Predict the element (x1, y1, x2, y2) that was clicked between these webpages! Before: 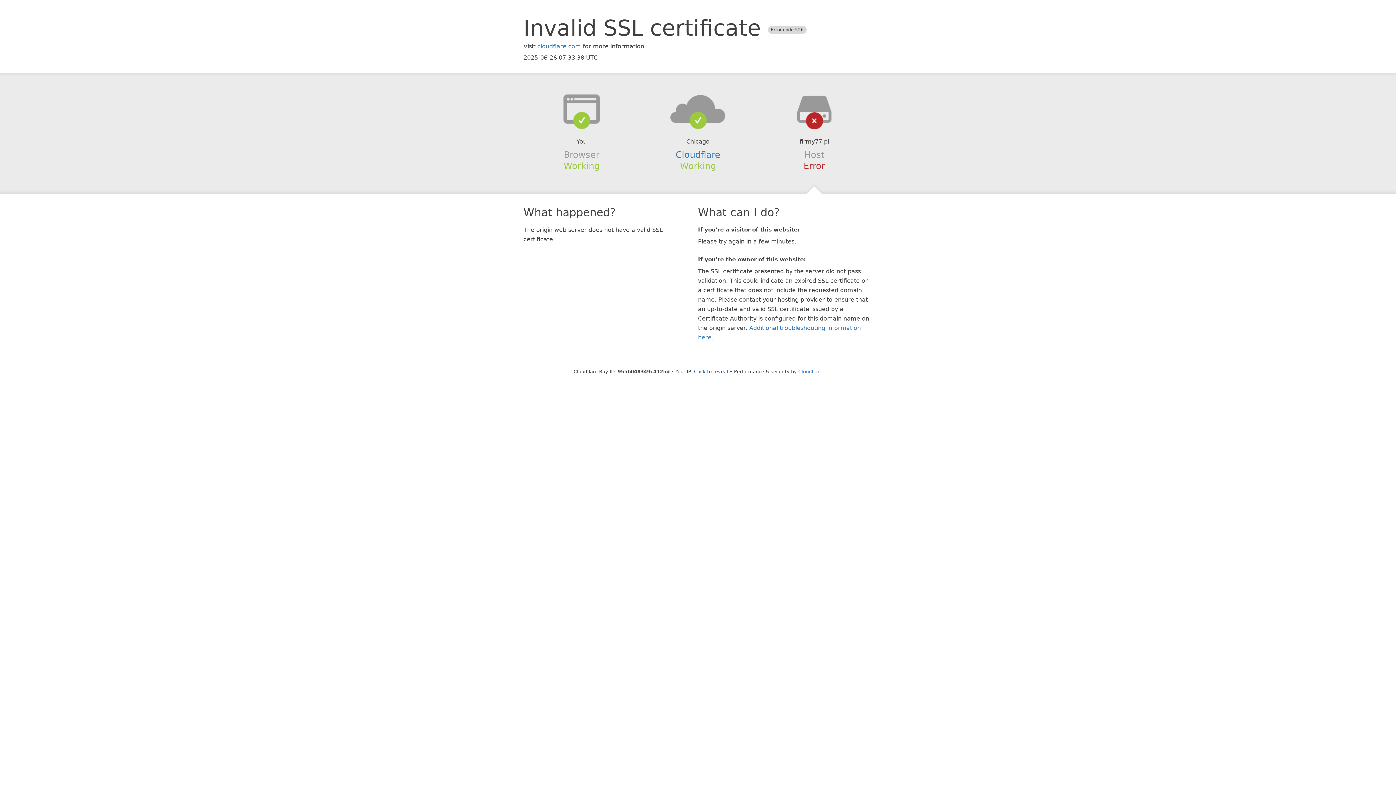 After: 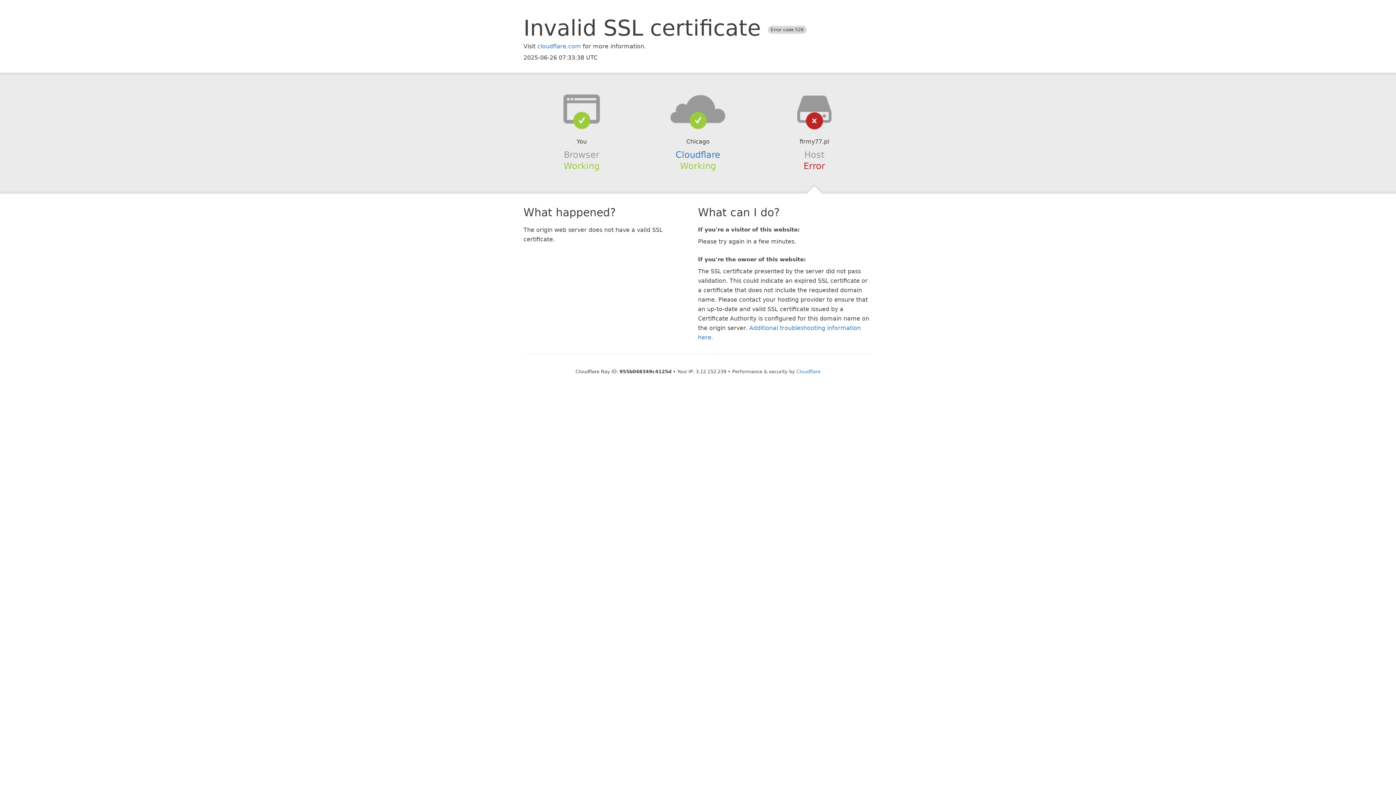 Action: label: Click to reveal bbox: (694, 368, 728, 374)